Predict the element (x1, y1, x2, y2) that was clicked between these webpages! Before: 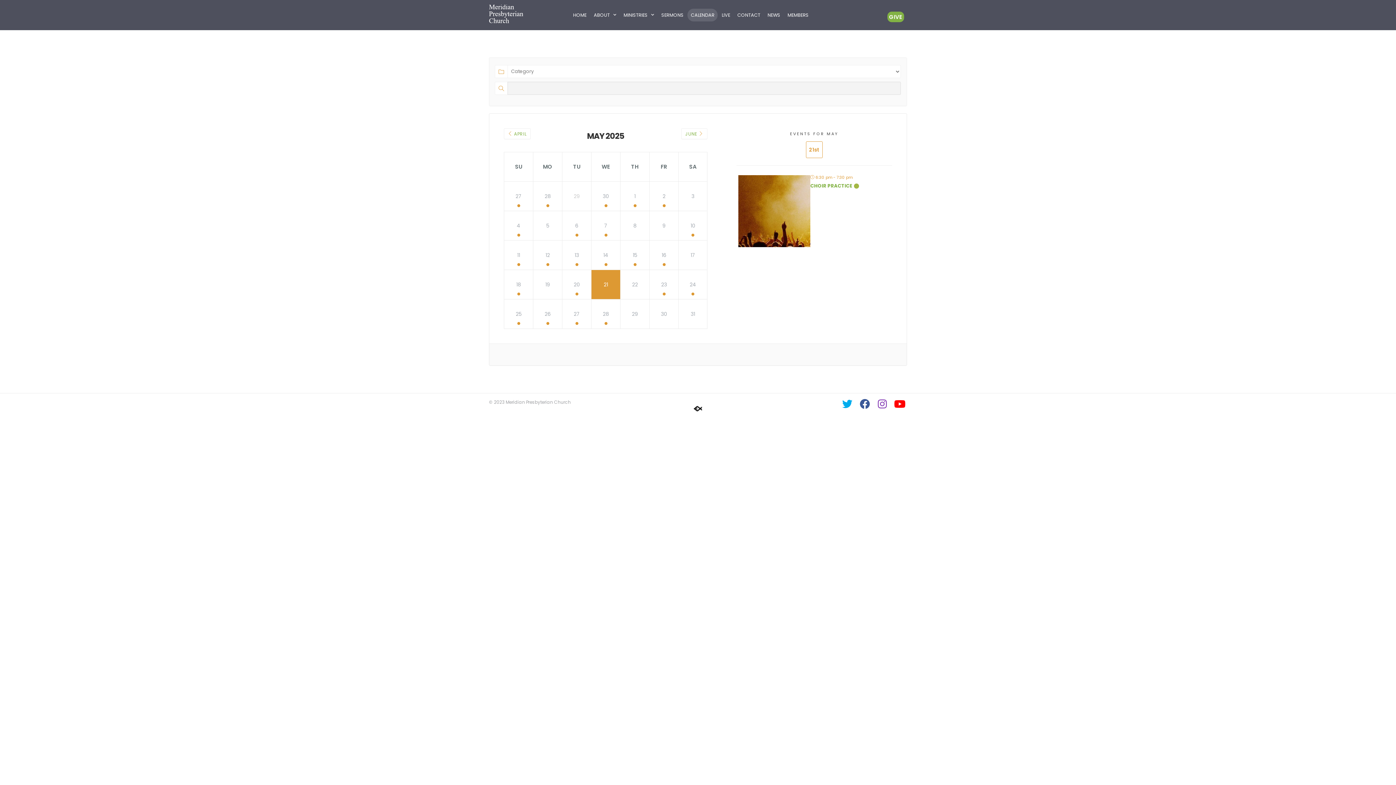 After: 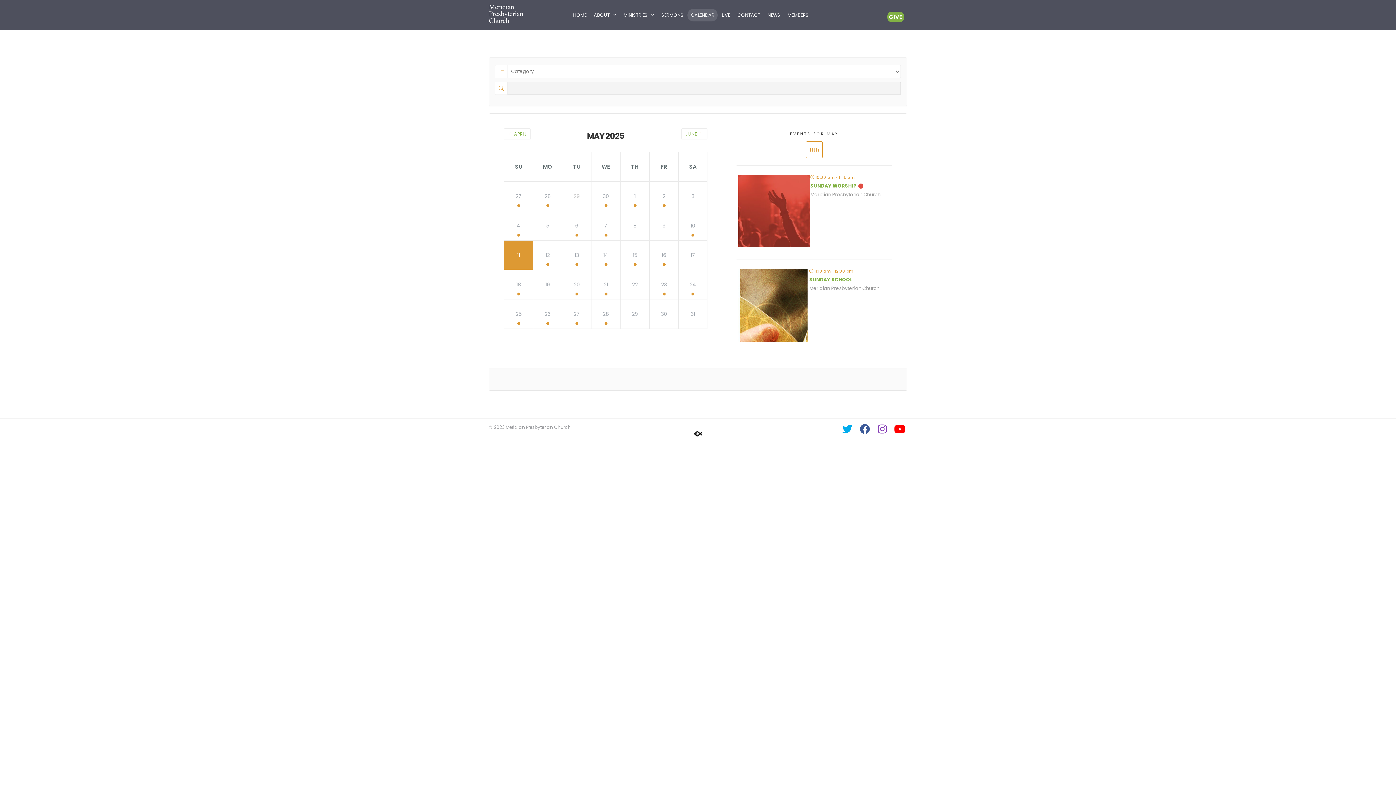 Action: label: 11 bbox: (504, 240, 533, 269)